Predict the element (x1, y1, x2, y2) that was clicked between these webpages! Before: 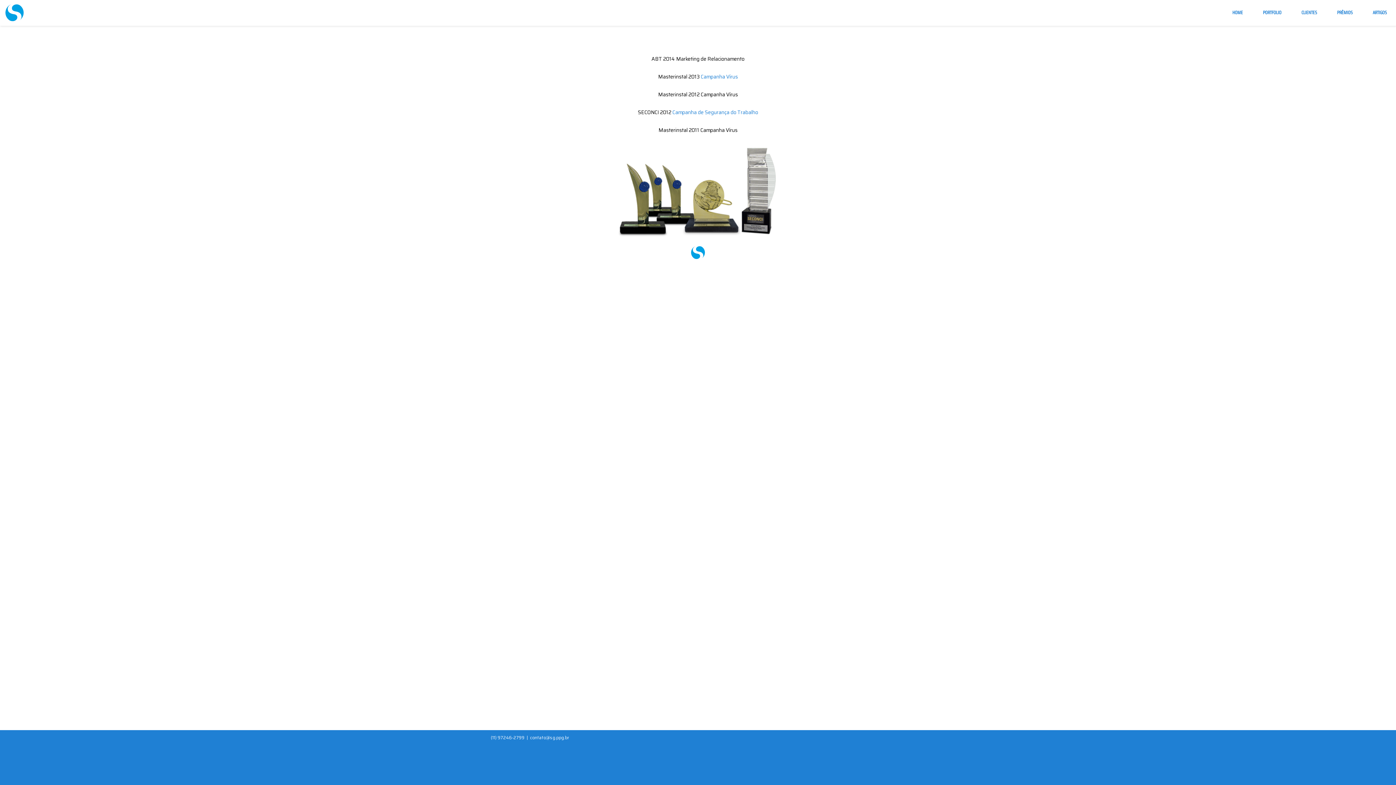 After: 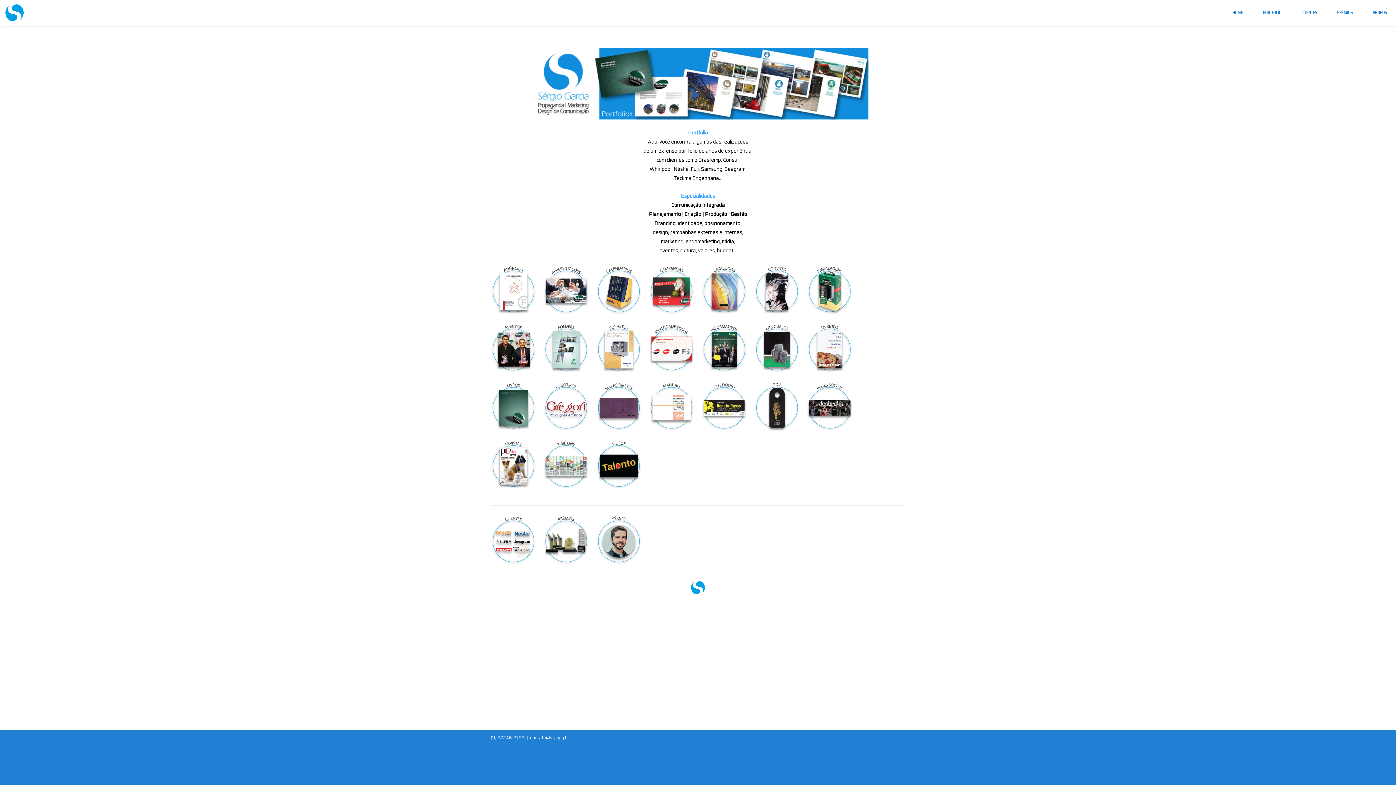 Action: label: HOME bbox: (1229, 0, 1246, 25)